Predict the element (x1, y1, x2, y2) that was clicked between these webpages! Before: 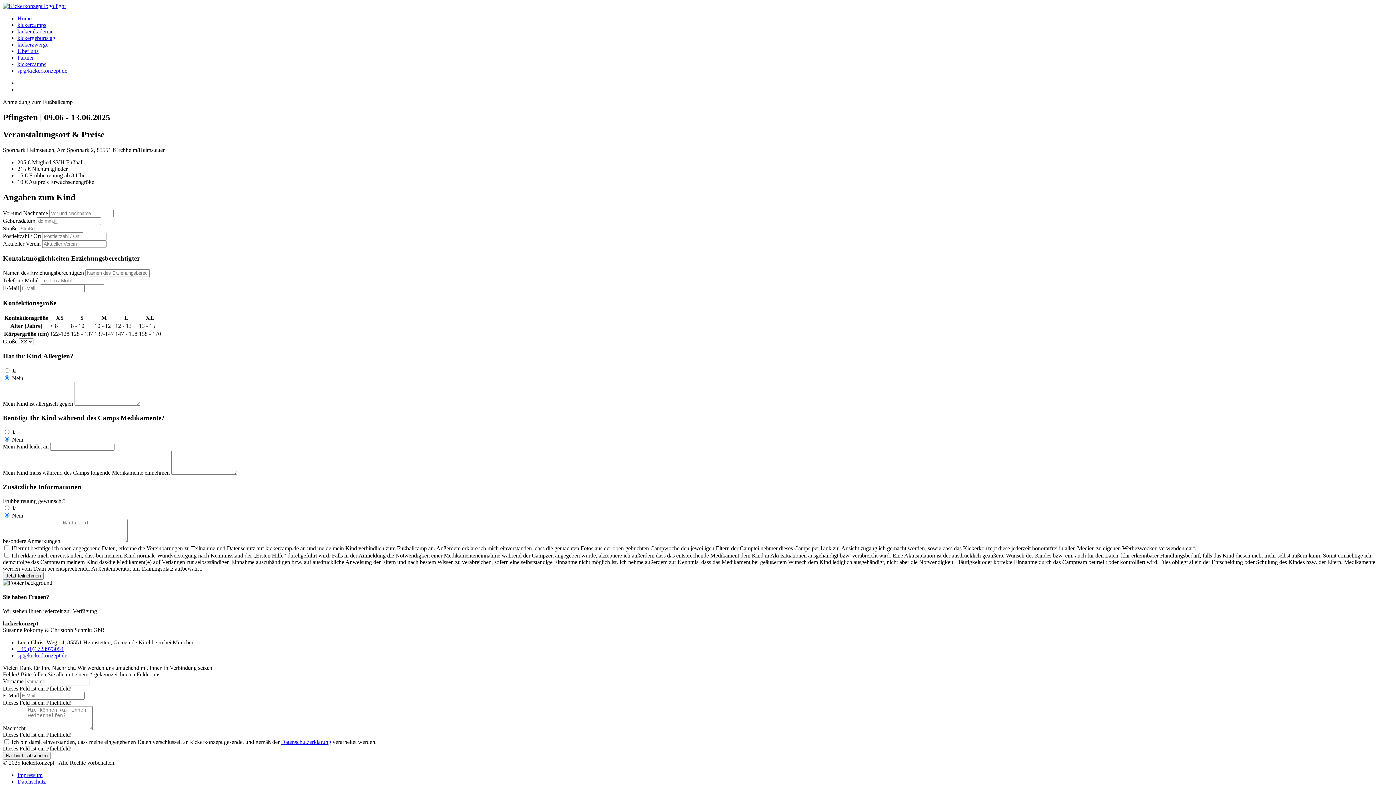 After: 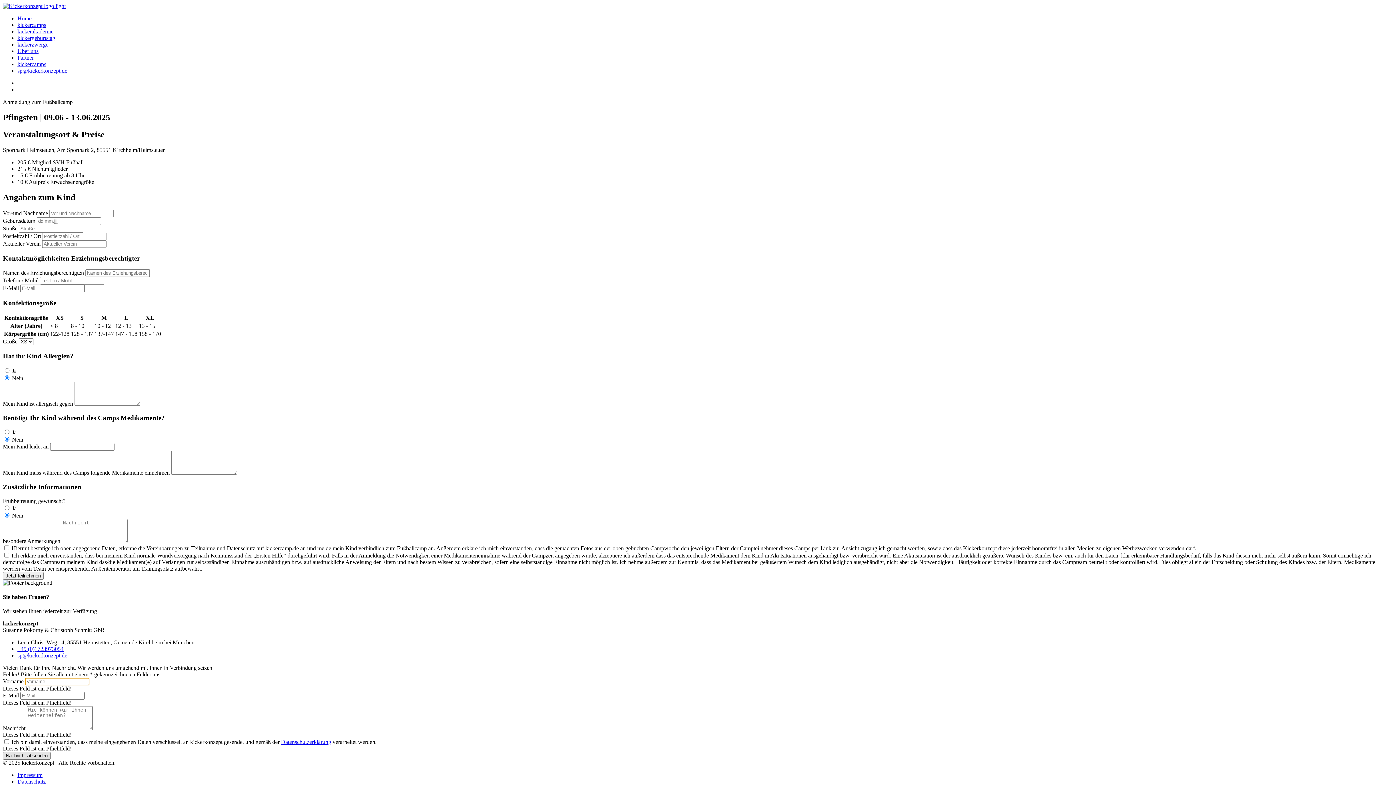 Action: label: Nachricht absenden bbox: (2, 752, 50, 760)